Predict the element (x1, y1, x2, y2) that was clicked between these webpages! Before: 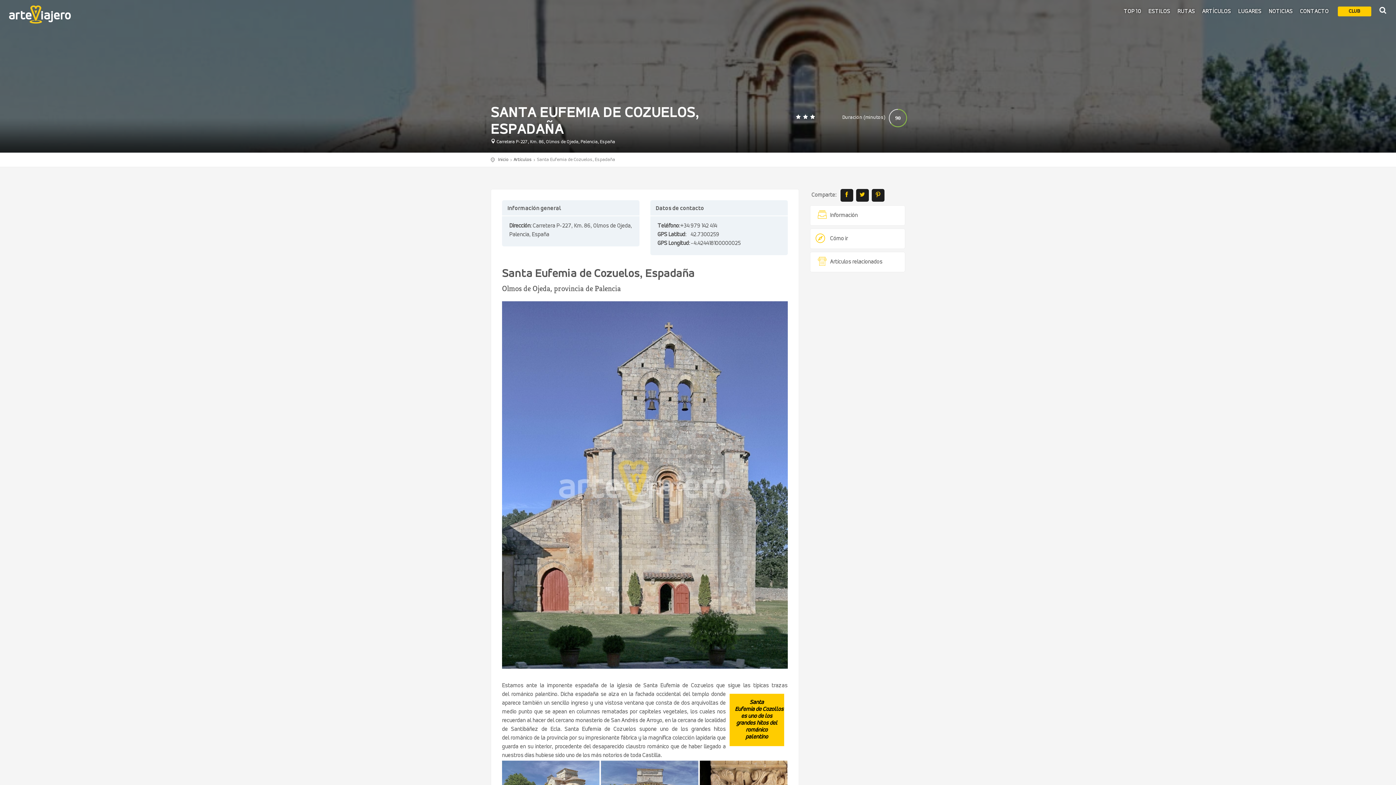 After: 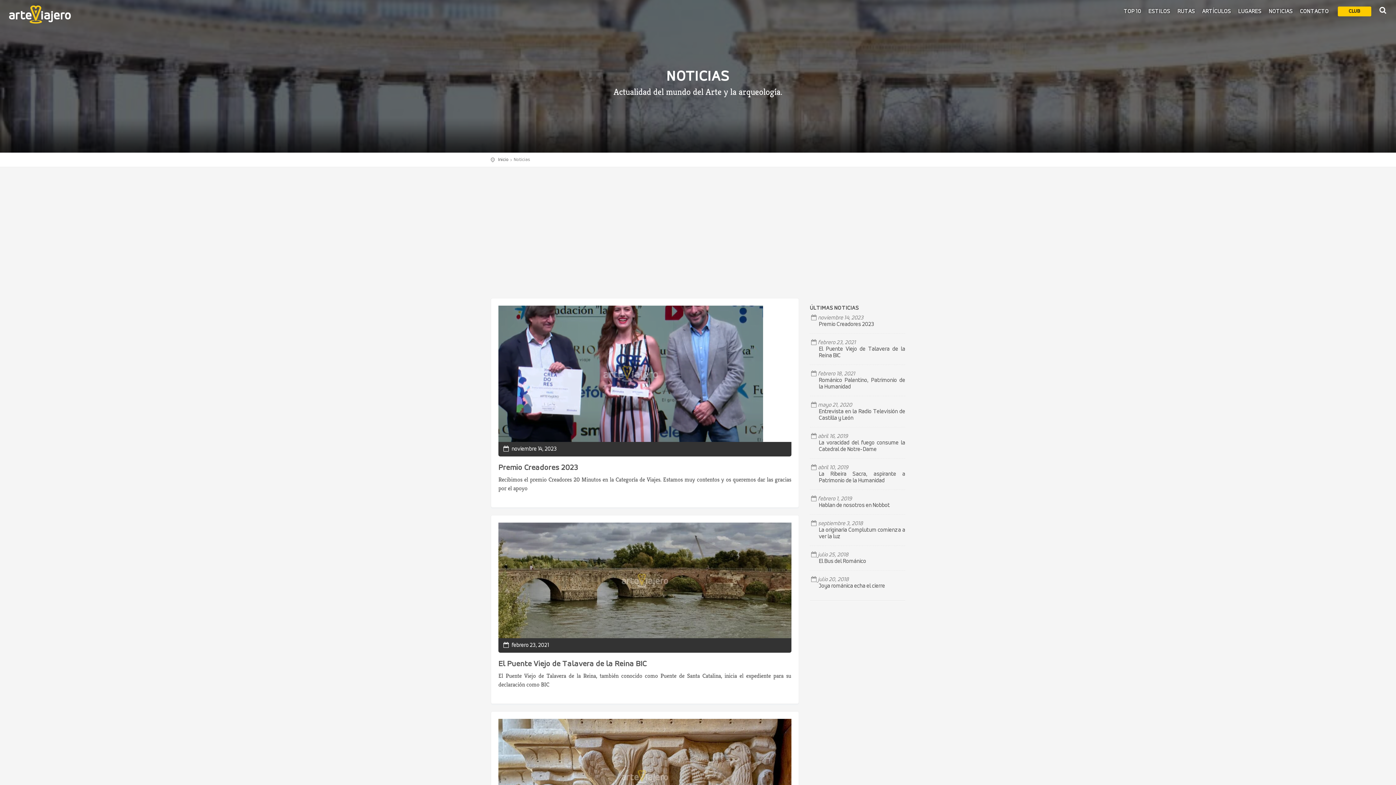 Action: bbox: (1265, 6, 1296, 23) label: NOTICIAS